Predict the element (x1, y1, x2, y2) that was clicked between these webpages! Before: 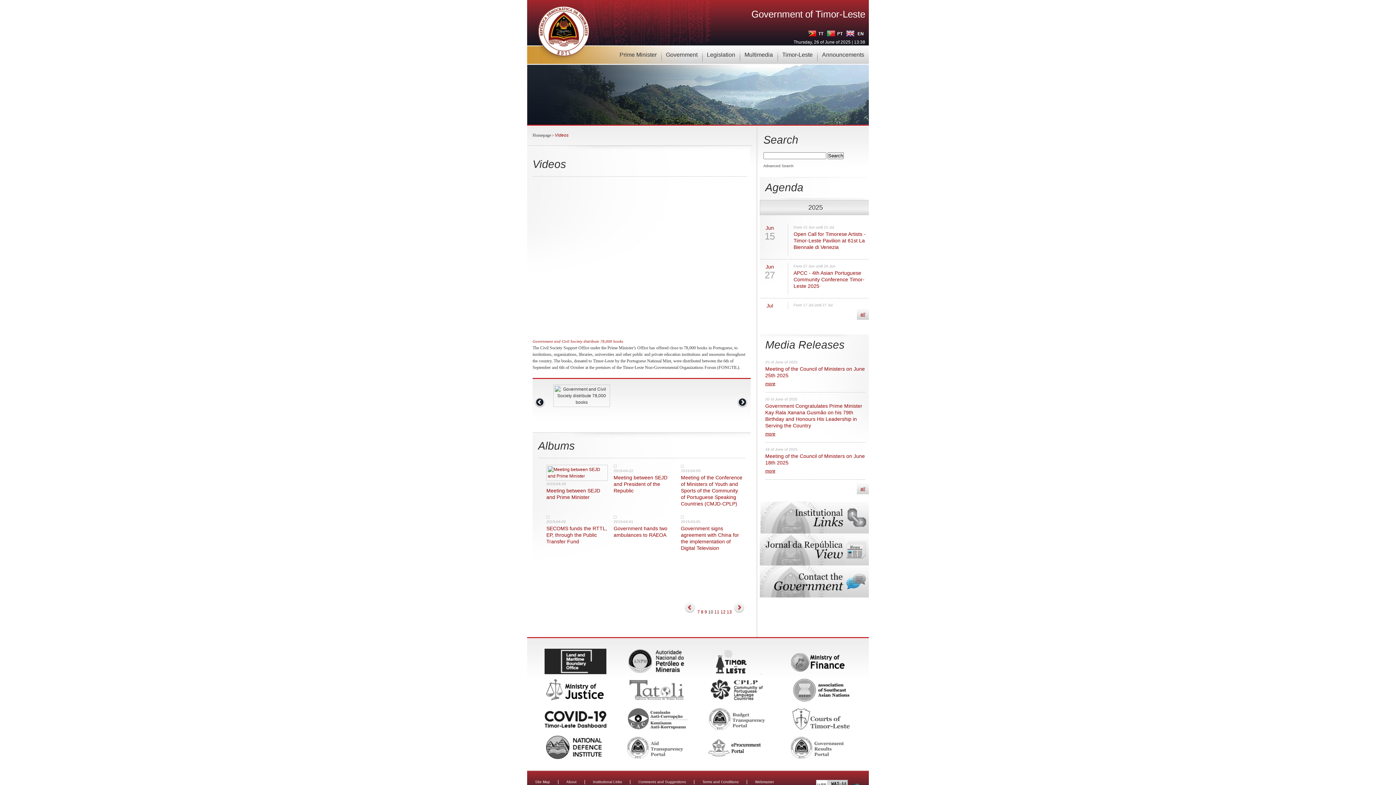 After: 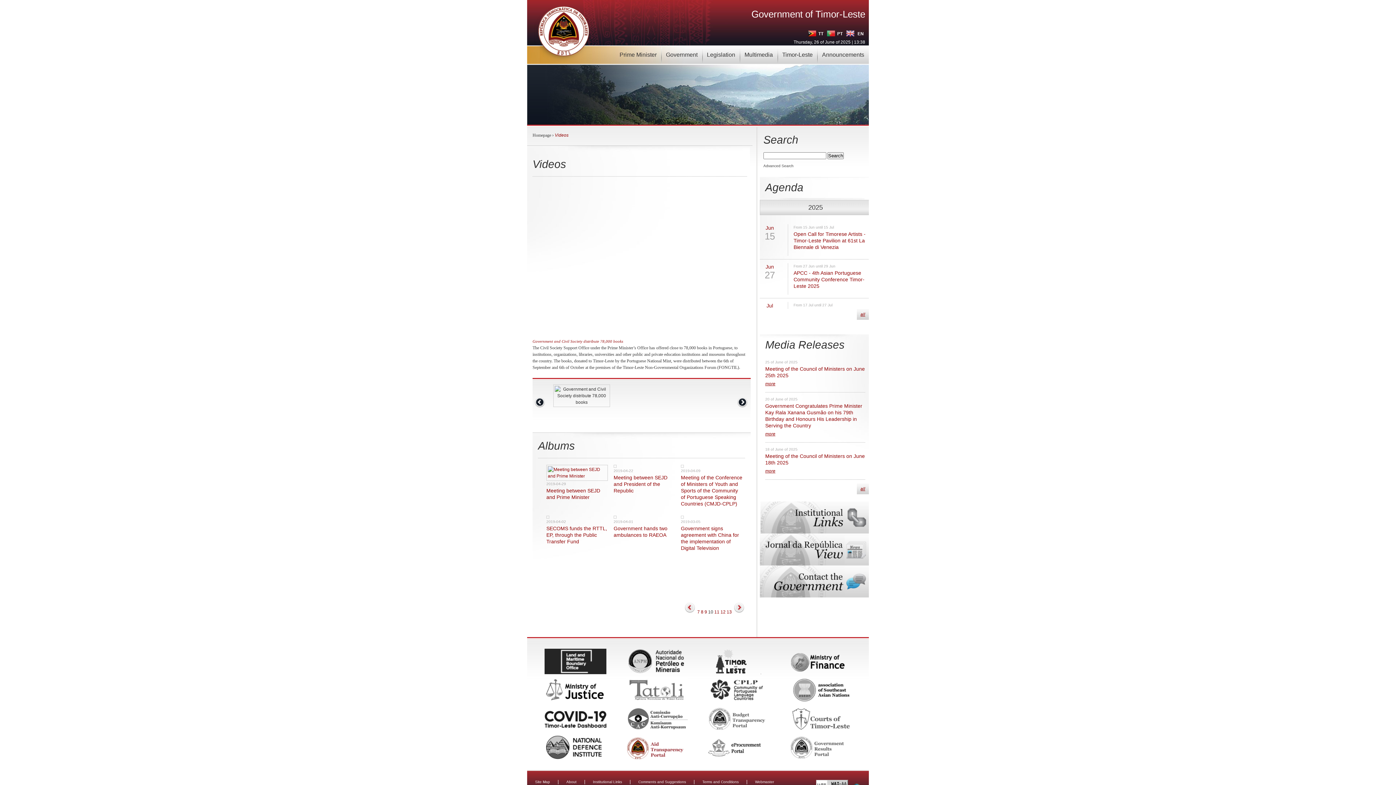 Action: bbox: (625, 757, 688, 762)